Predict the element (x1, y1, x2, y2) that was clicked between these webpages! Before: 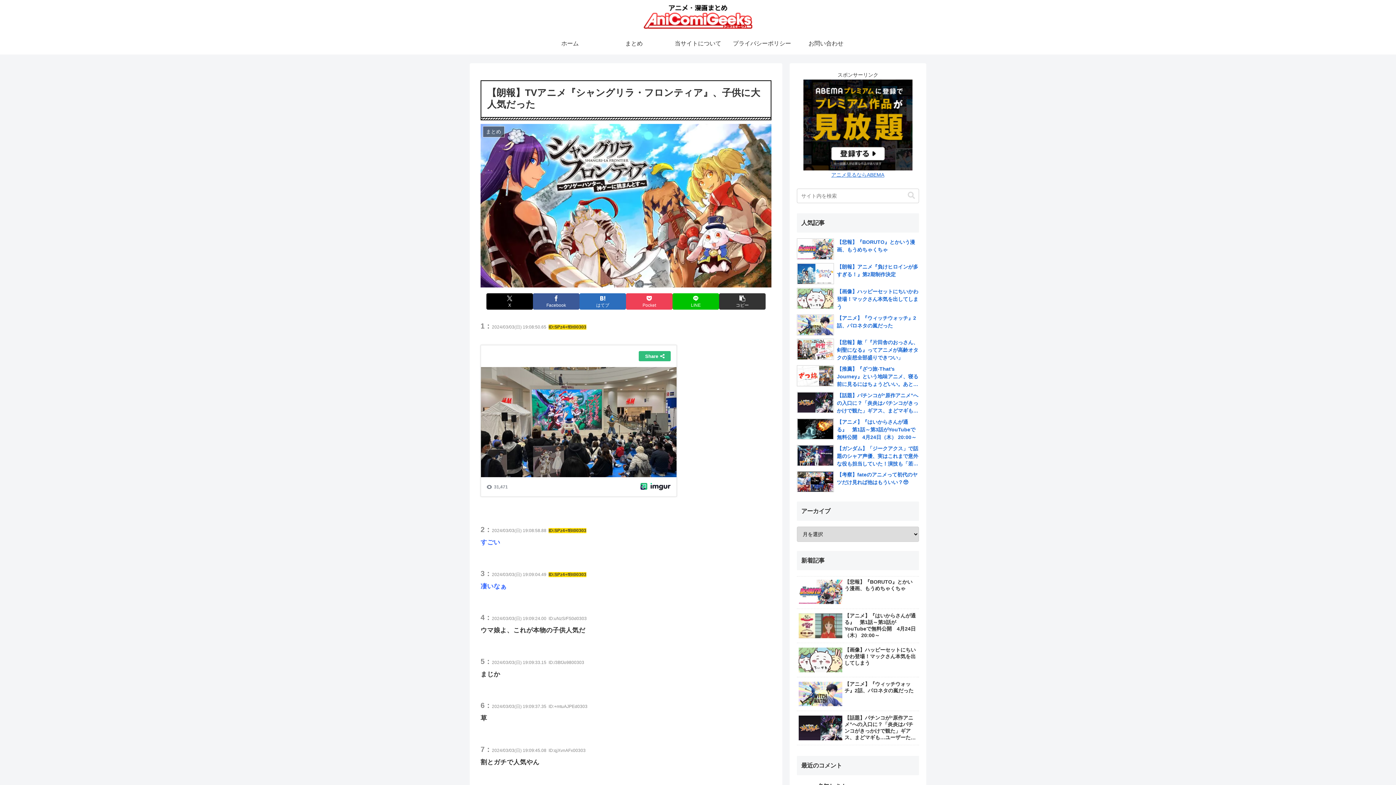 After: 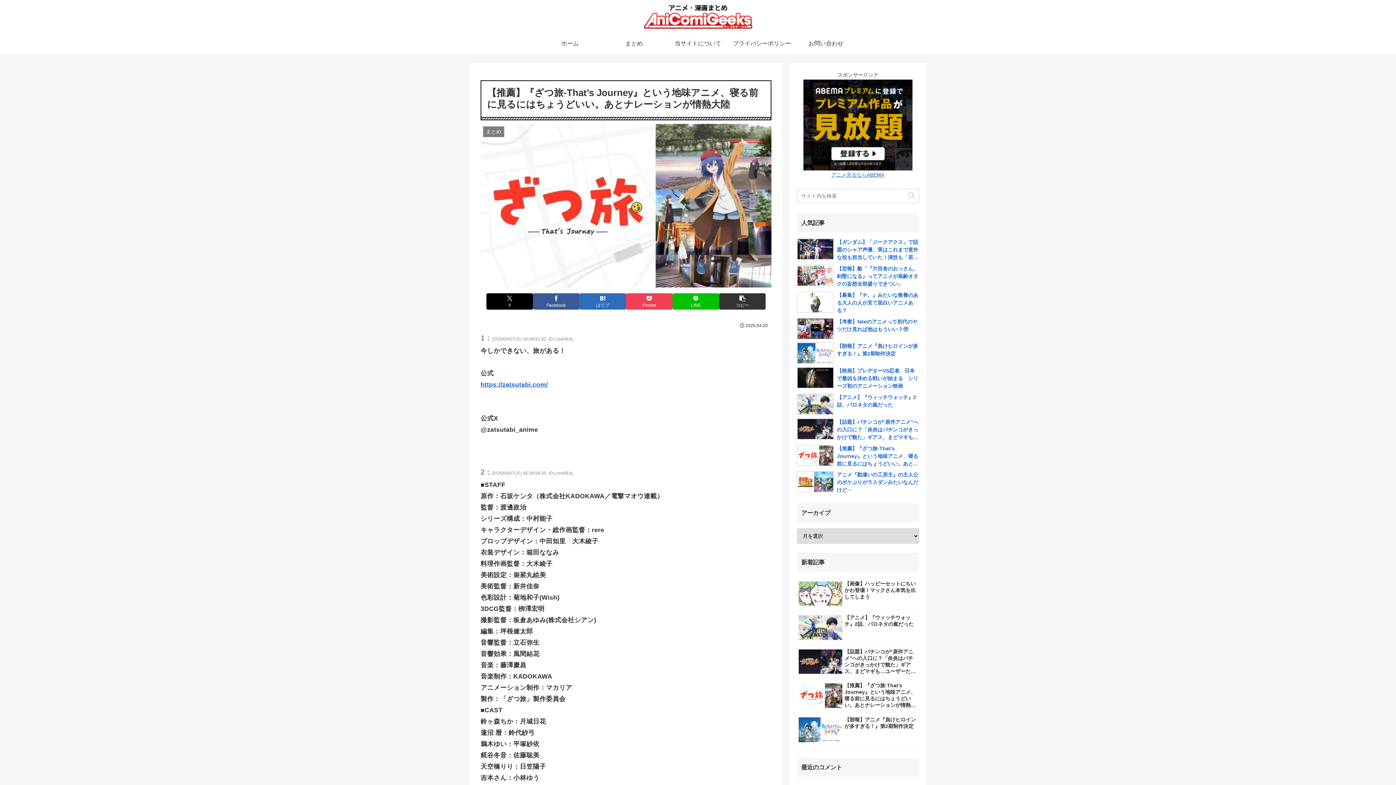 Action: bbox: (797, 365, 919, 388) label: 【推薦】『ざつ旅-That's Journey』という地味アニメ、寝る前に見るにはちょうどいい。あとナレーションが情熱大陸